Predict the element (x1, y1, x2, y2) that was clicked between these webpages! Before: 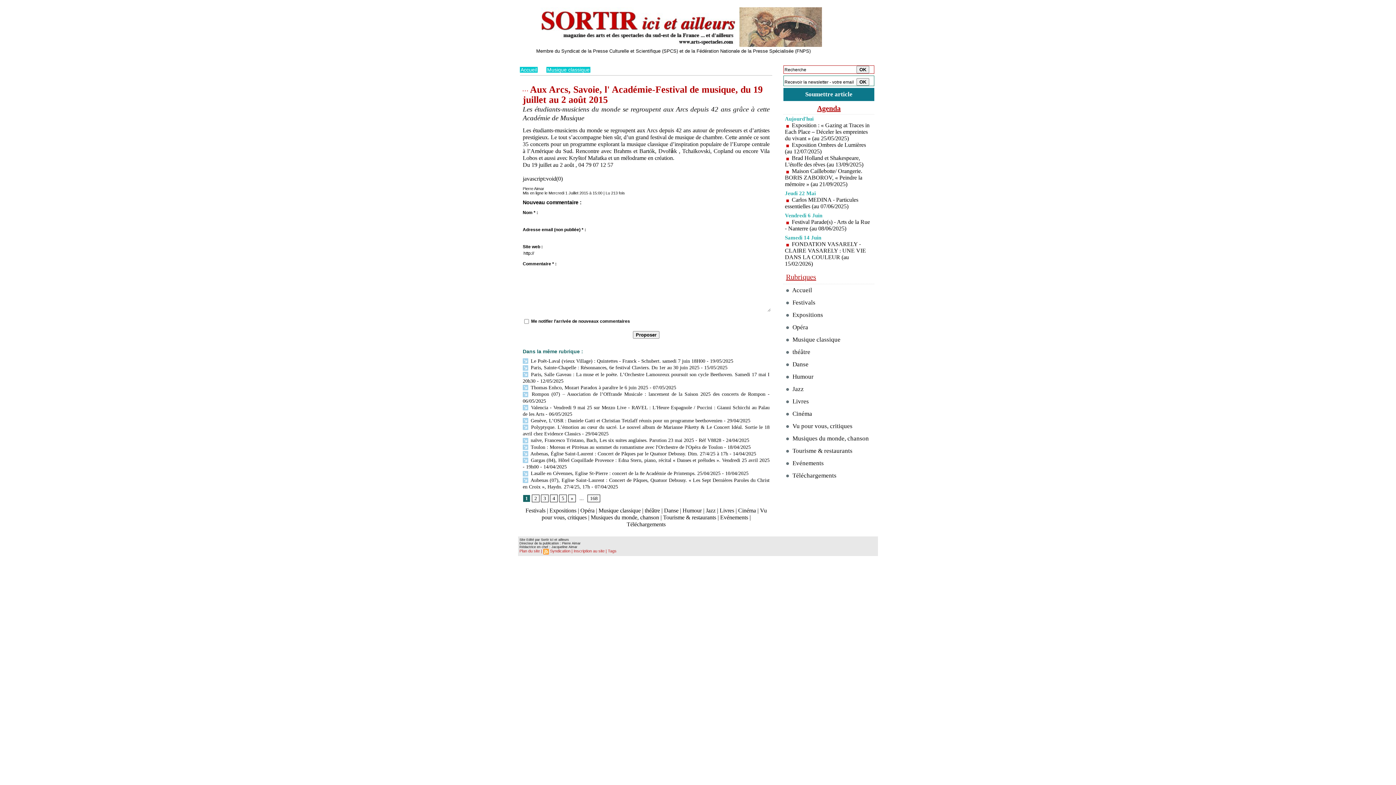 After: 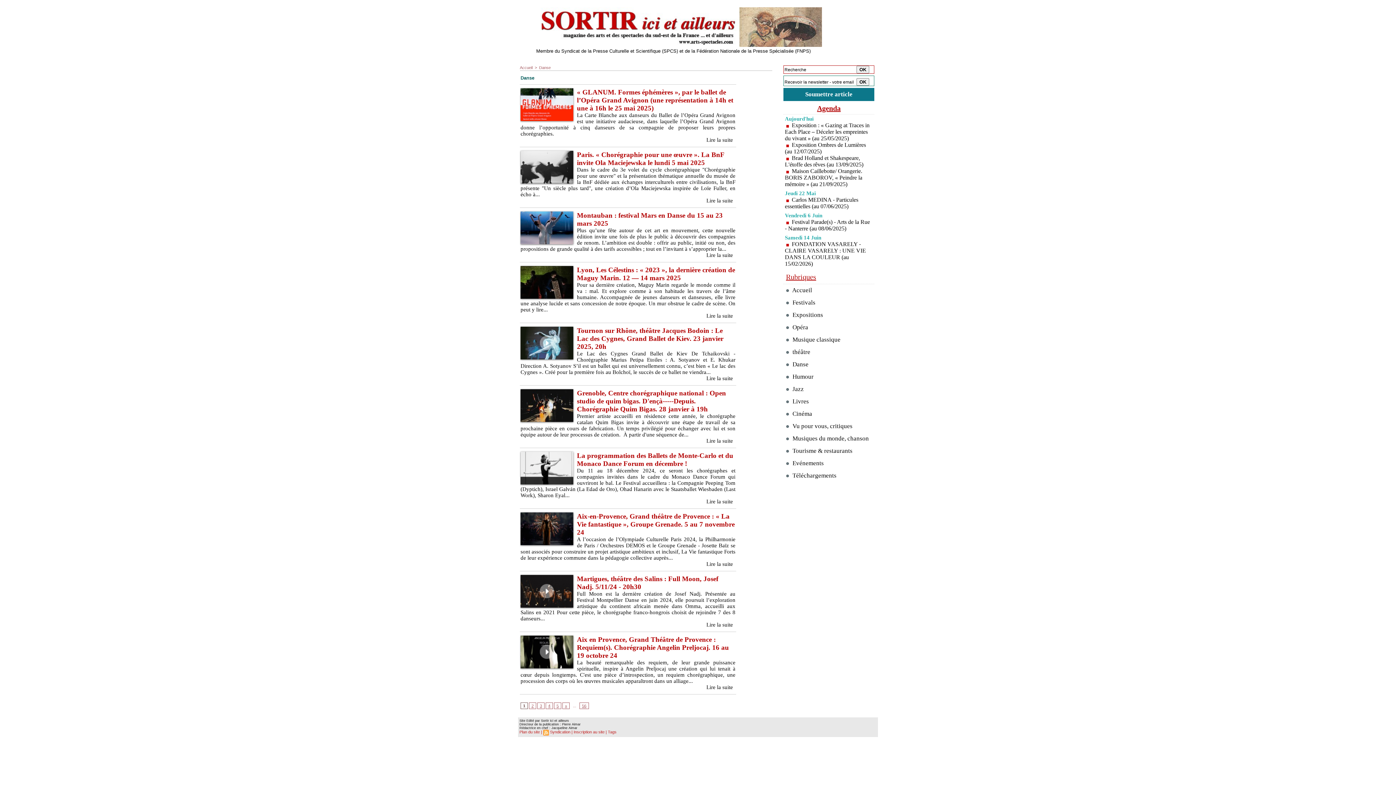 Action: label:  Danse bbox: (783, 358, 874, 370)